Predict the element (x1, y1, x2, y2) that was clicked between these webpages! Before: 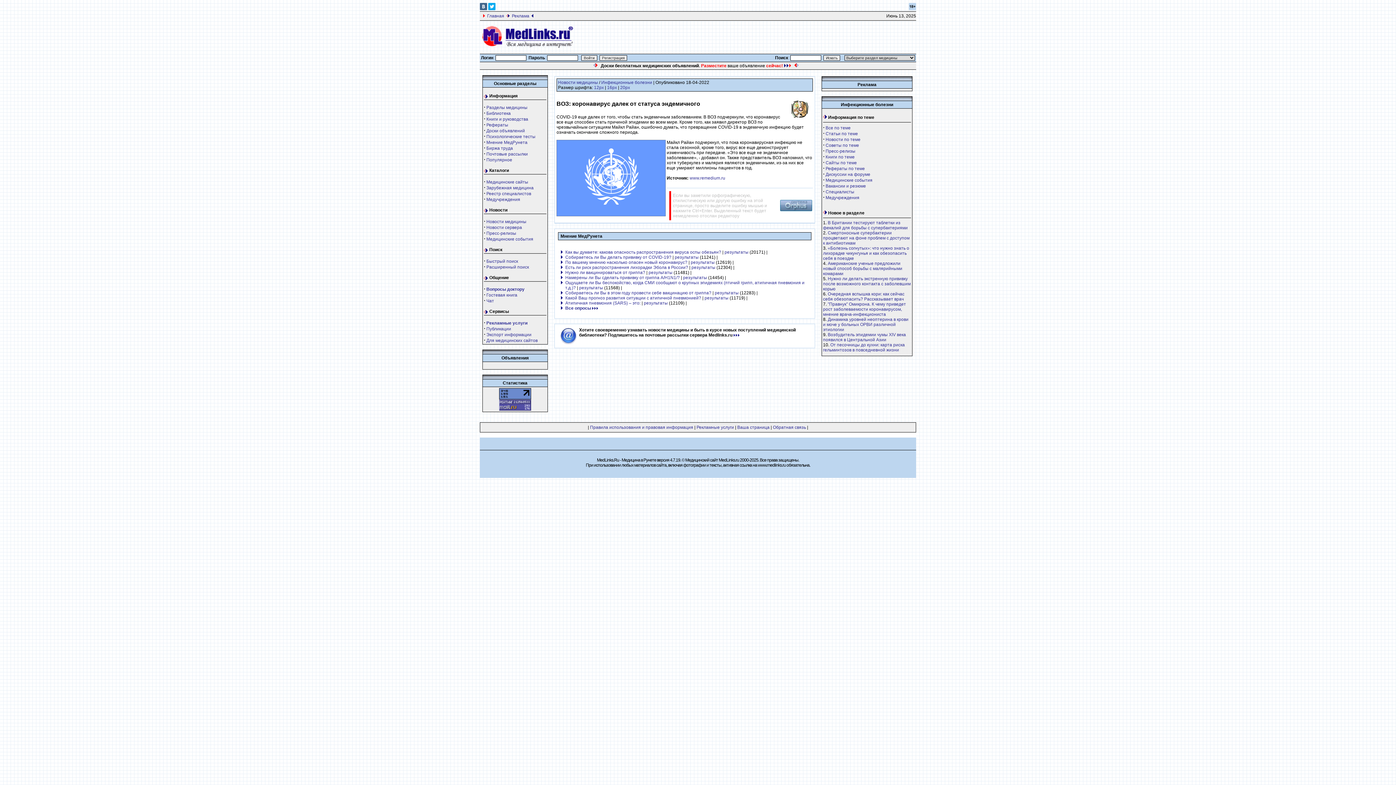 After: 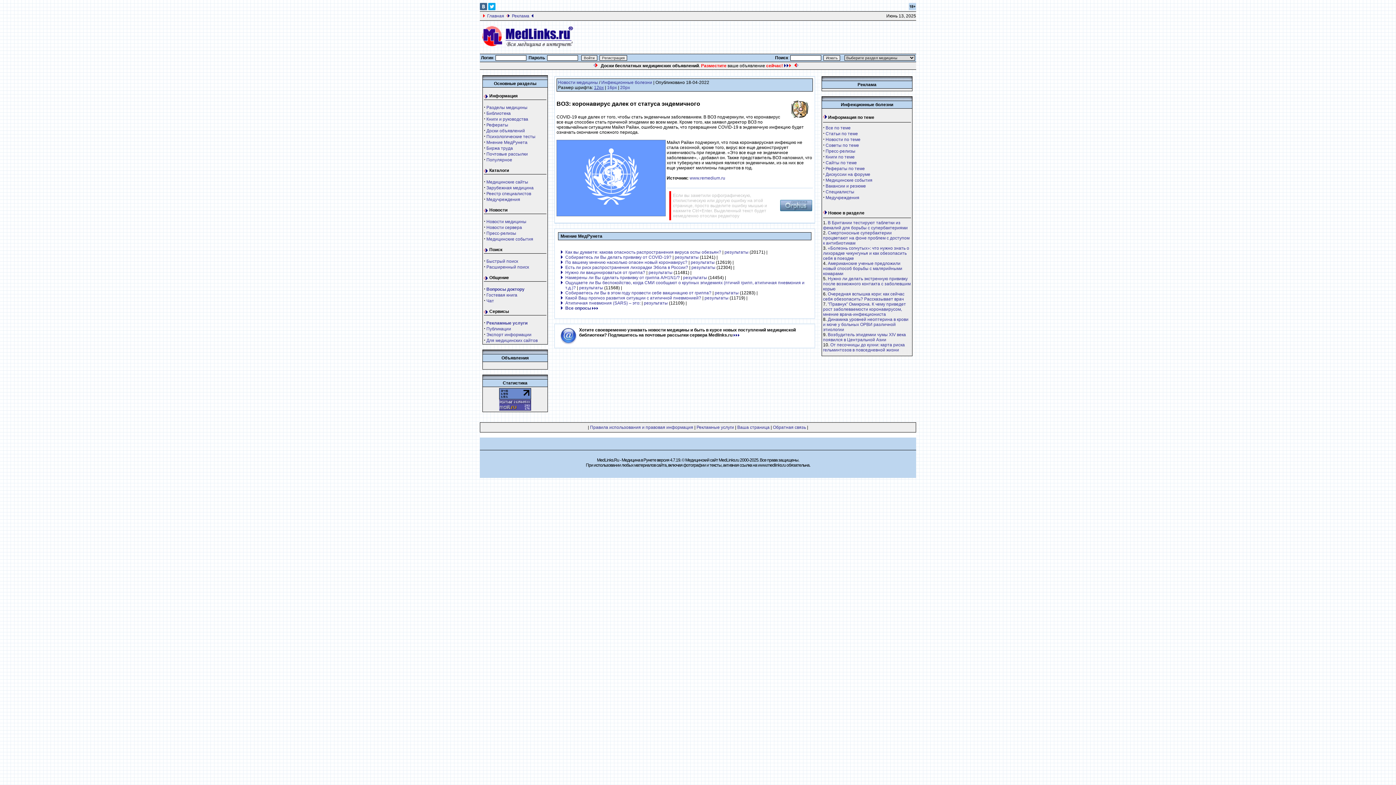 Action: bbox: (594, 85, 604, 90) label: 12px